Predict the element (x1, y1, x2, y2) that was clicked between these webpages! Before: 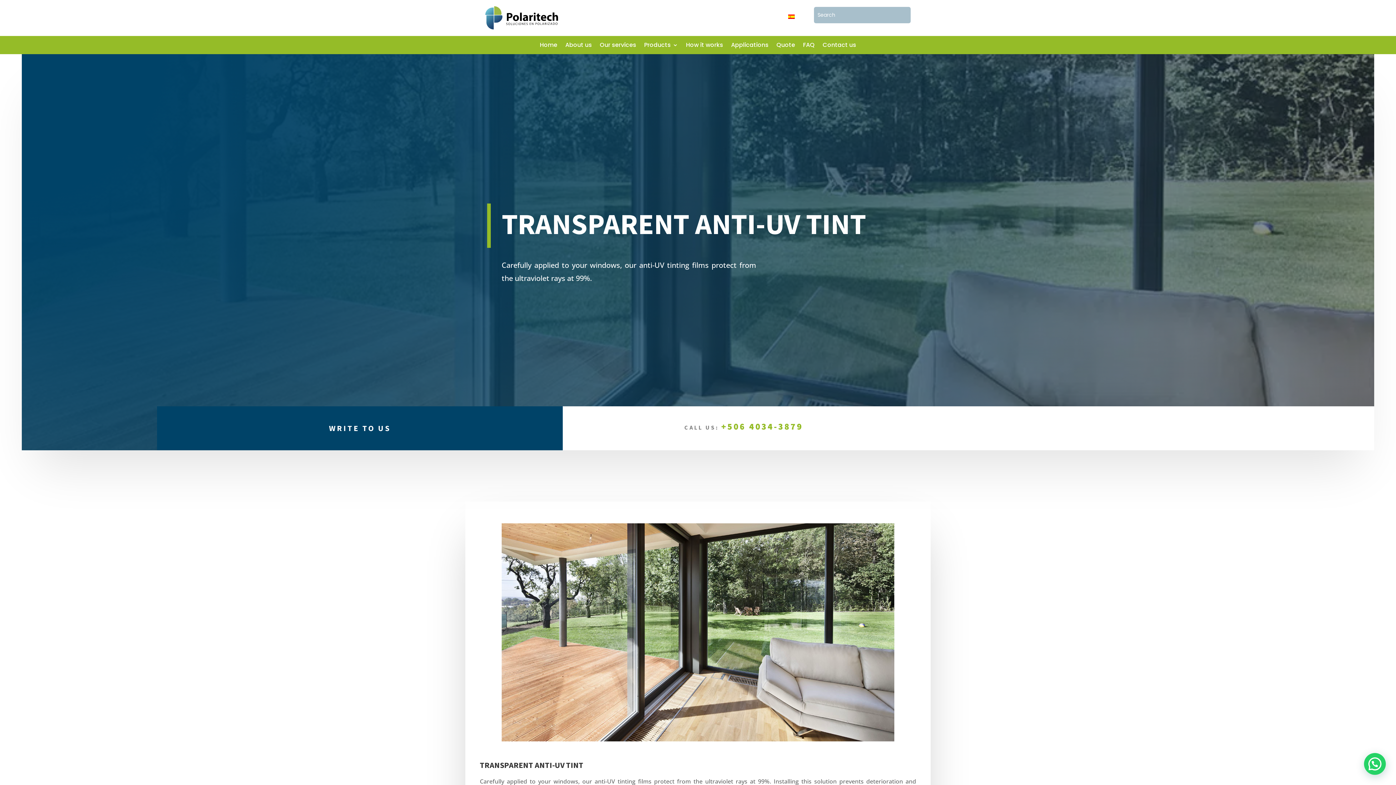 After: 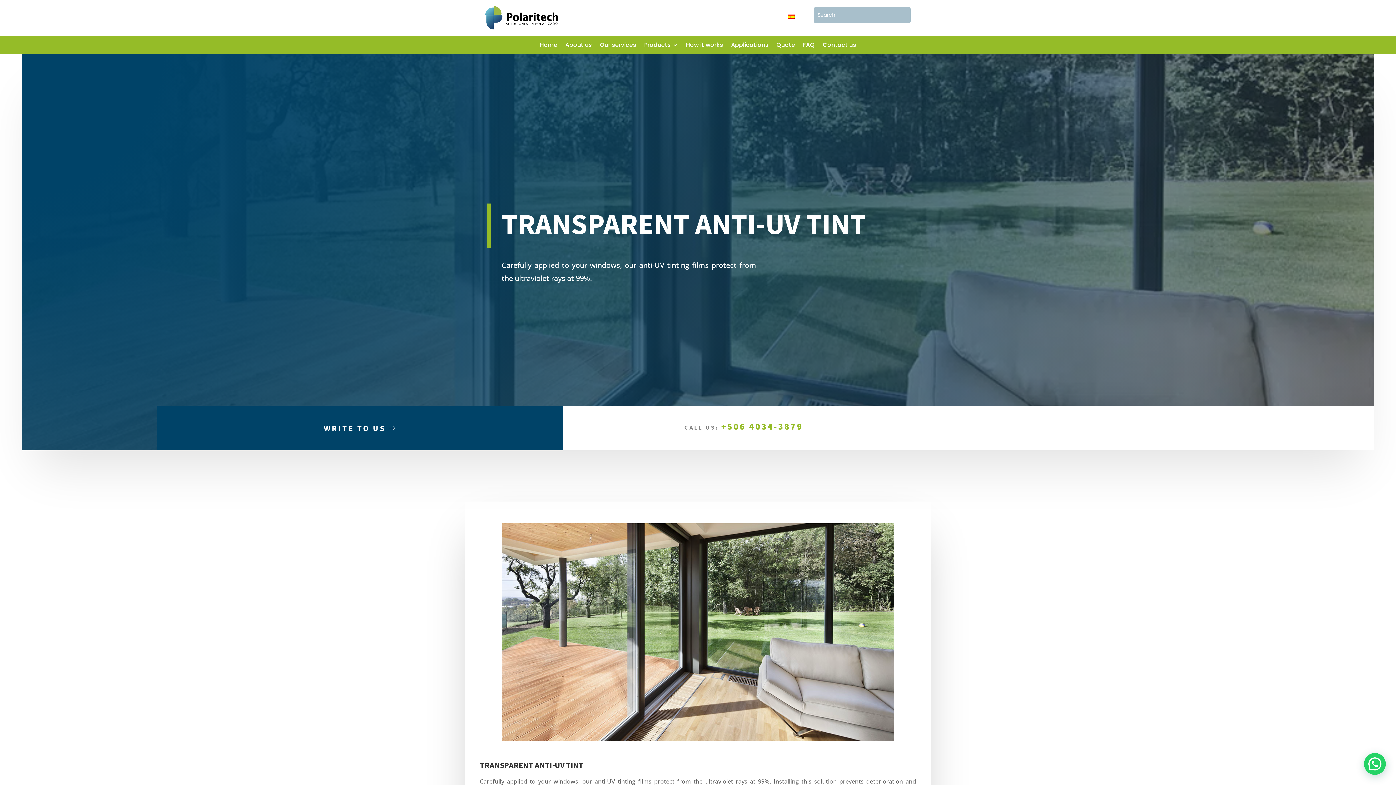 Action: label: WRITE TO US bbox: (316, 406, 403, 450)